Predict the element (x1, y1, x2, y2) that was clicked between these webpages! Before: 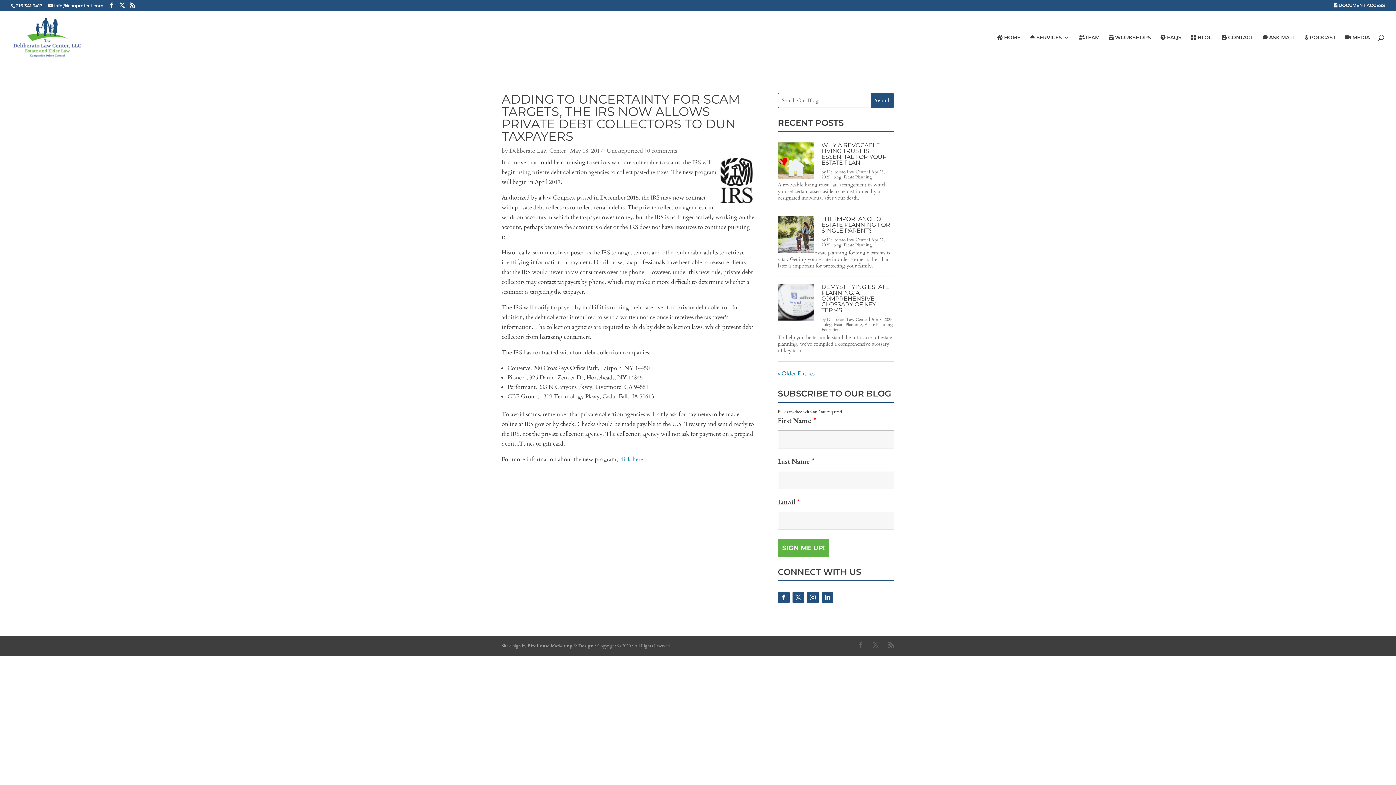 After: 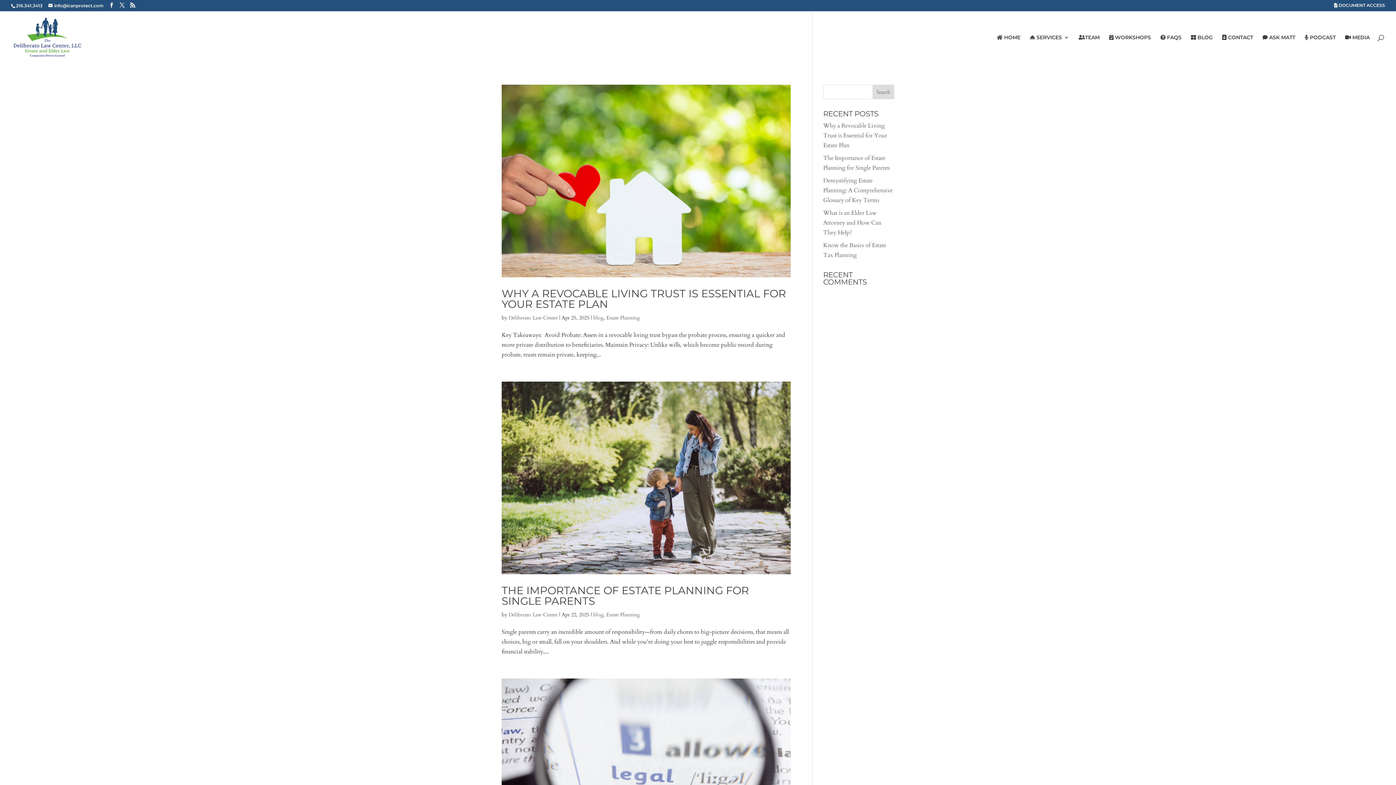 Action: label: blog bbox: (833, 242, 841, 248)